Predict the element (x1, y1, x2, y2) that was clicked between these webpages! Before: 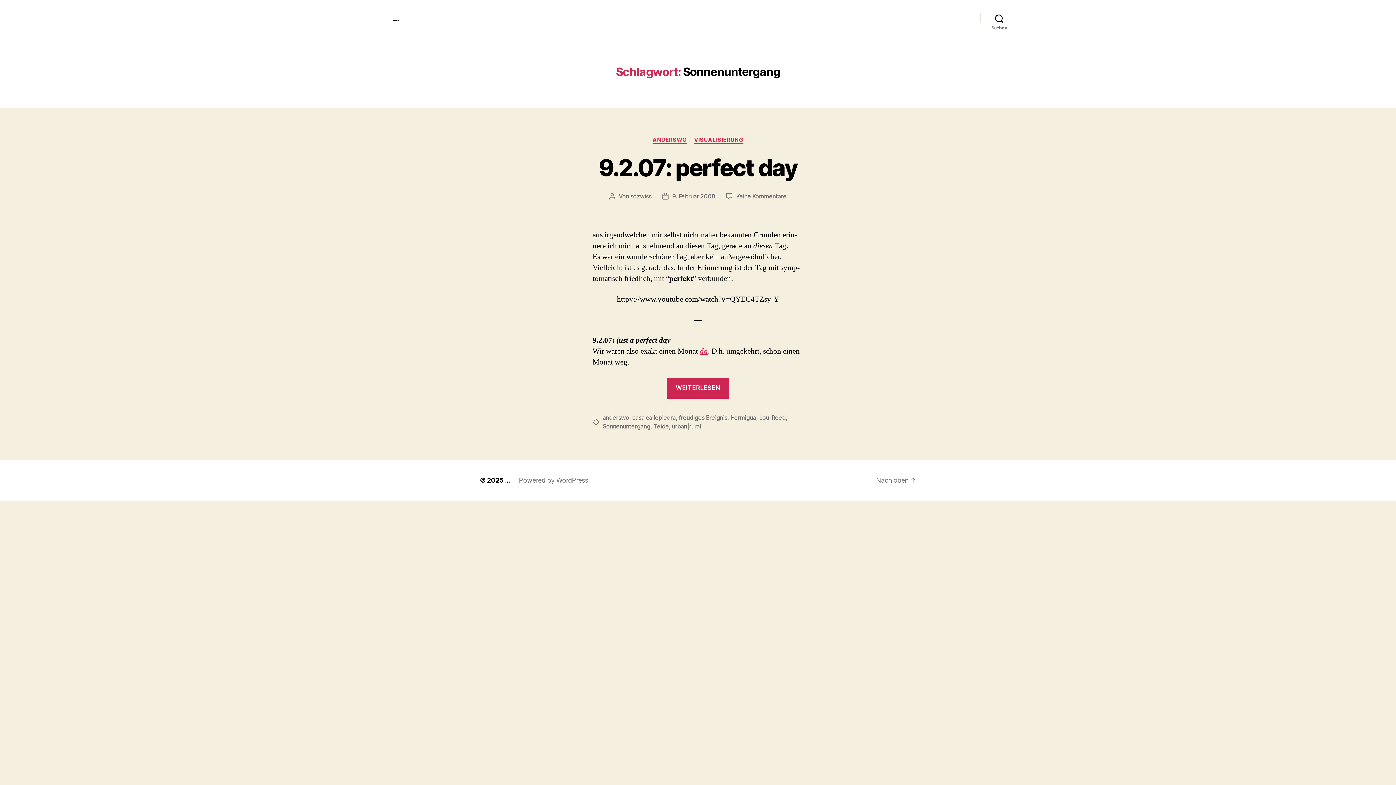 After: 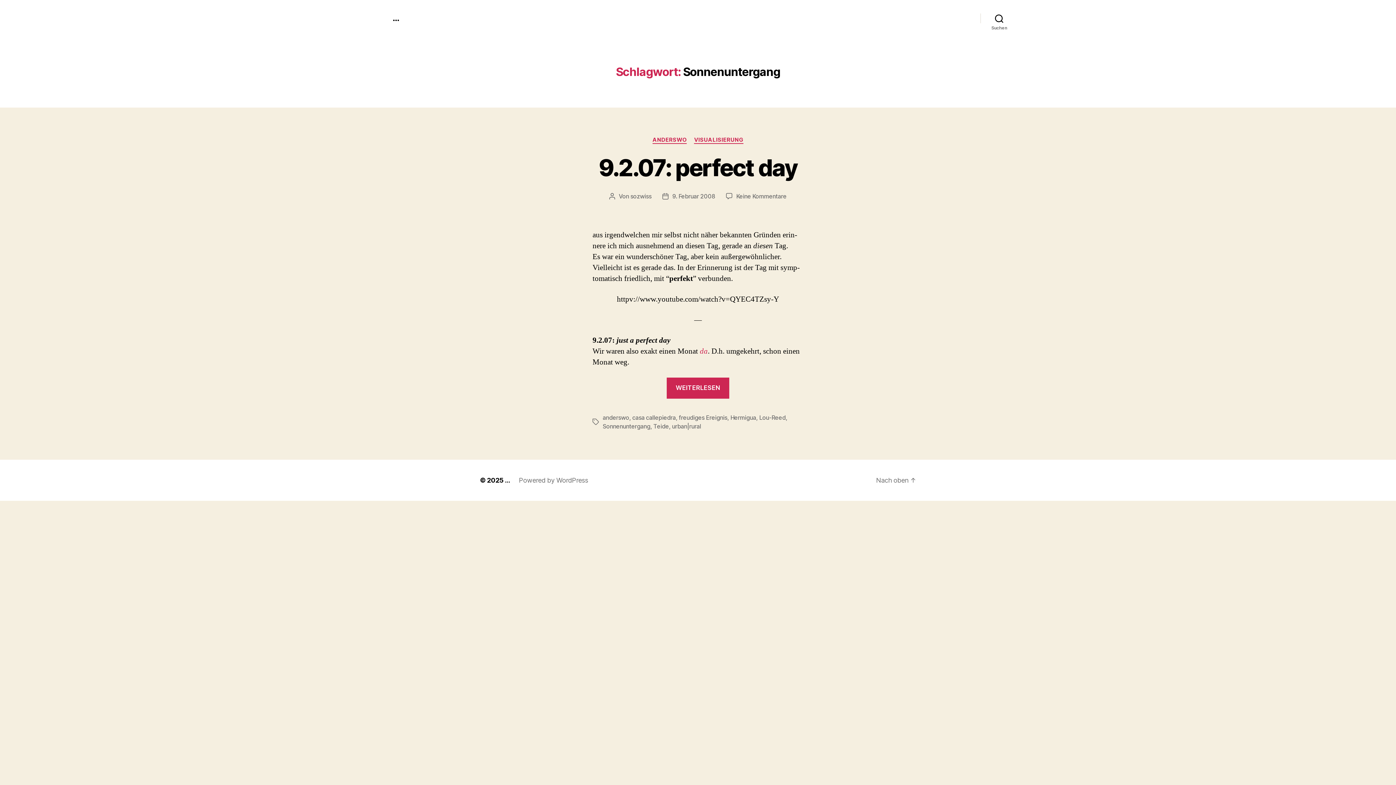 Action: label: da bbox: (700, 346, 708, 356)